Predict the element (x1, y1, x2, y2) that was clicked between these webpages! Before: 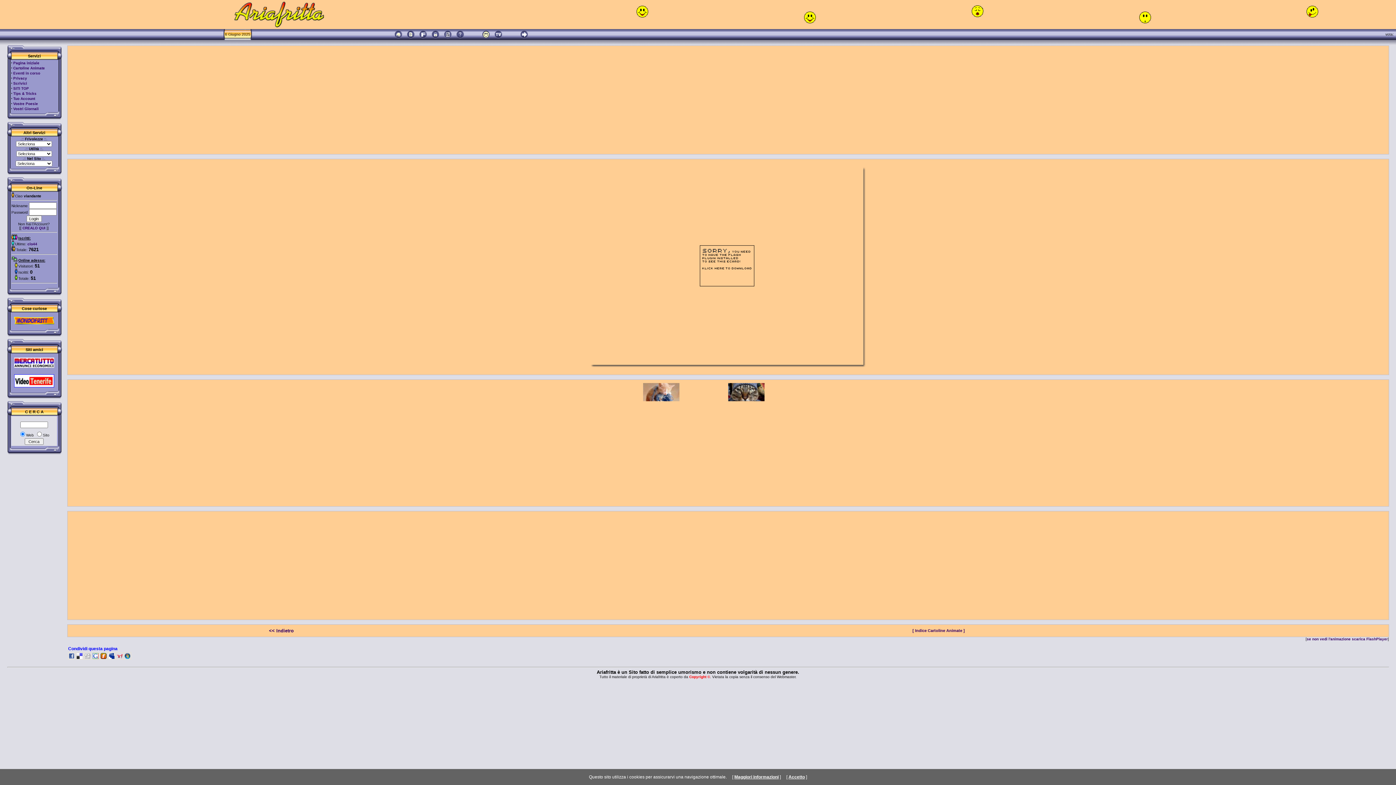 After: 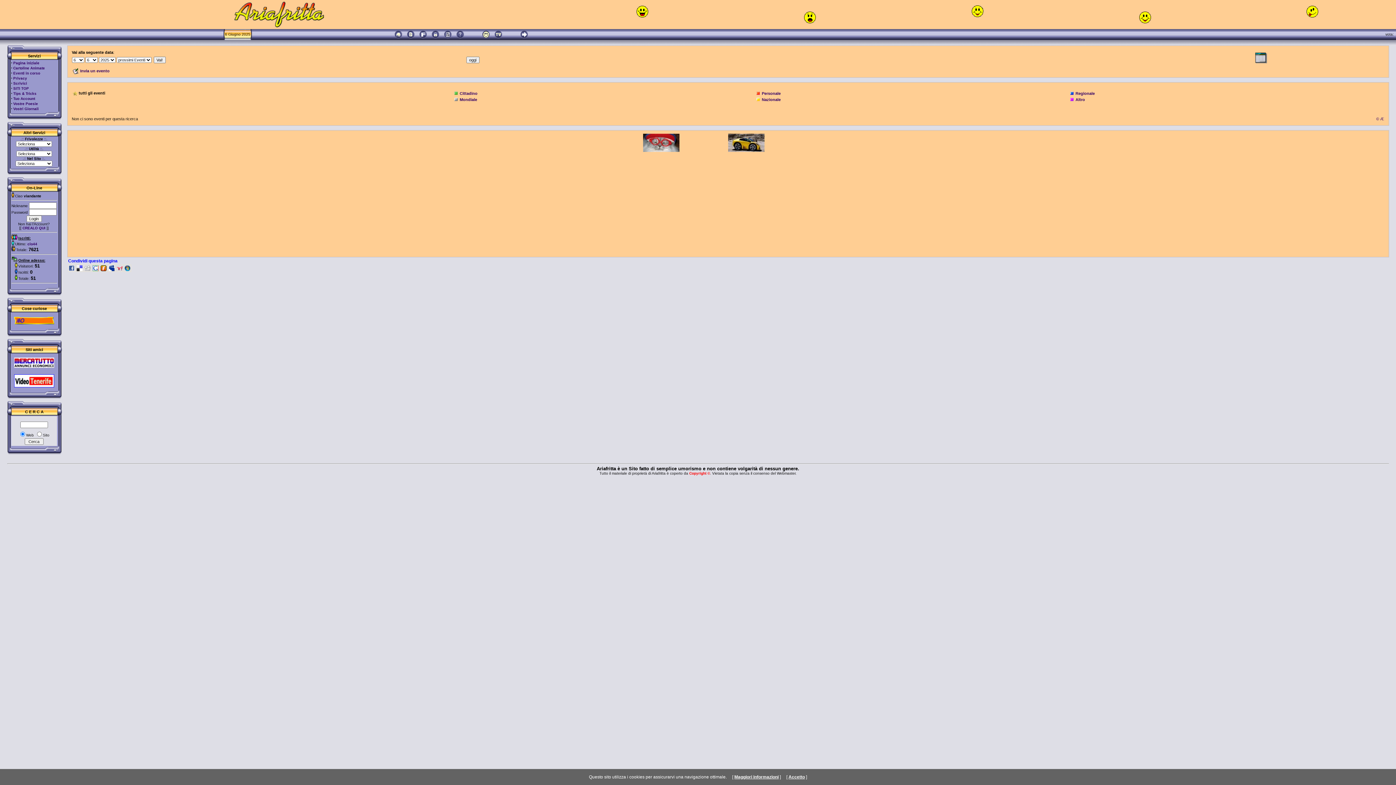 Action: bbox: (13, 71, 40, 75) label: Eventi in corso